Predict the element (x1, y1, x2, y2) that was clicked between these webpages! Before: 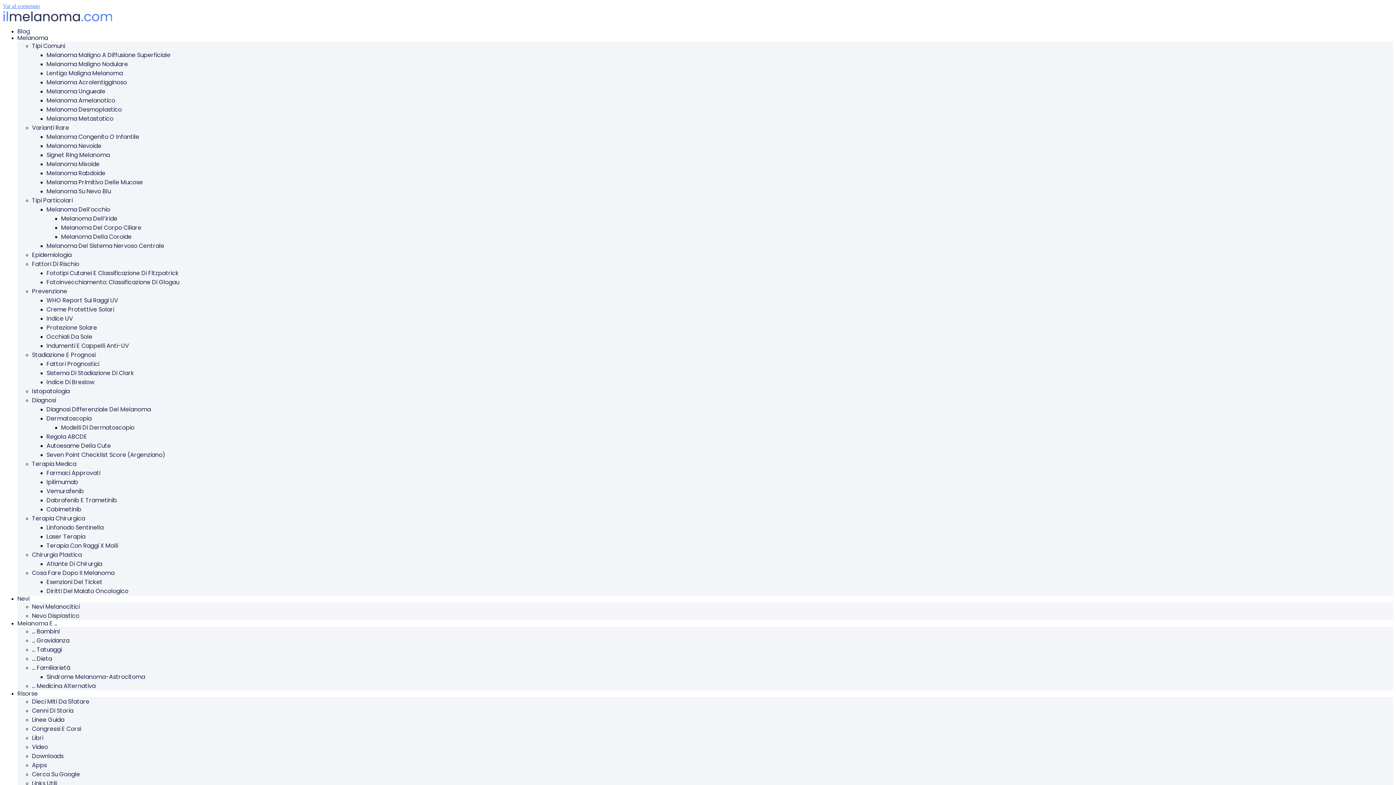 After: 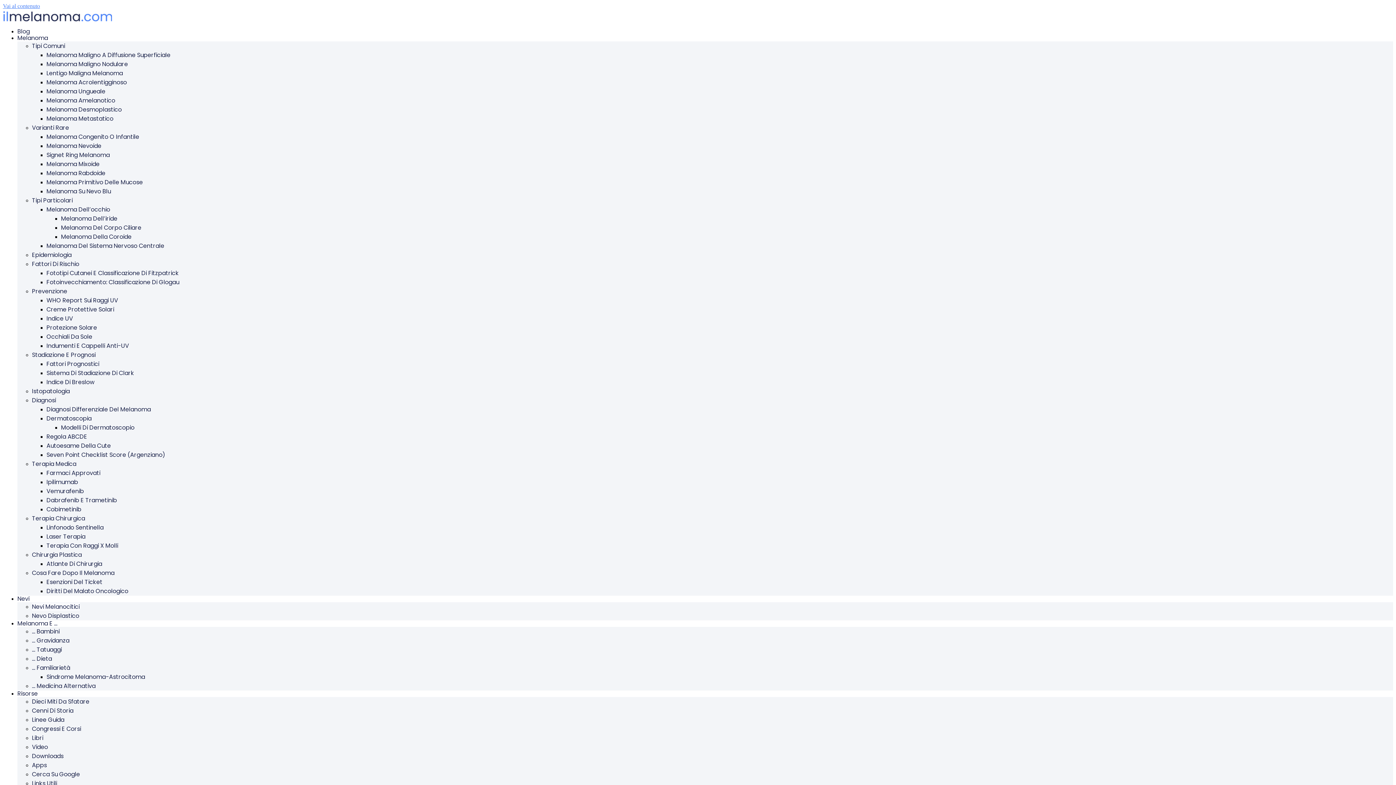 Action: label: Nevi Melanocitici bbox: (32, 602, 79, 611)